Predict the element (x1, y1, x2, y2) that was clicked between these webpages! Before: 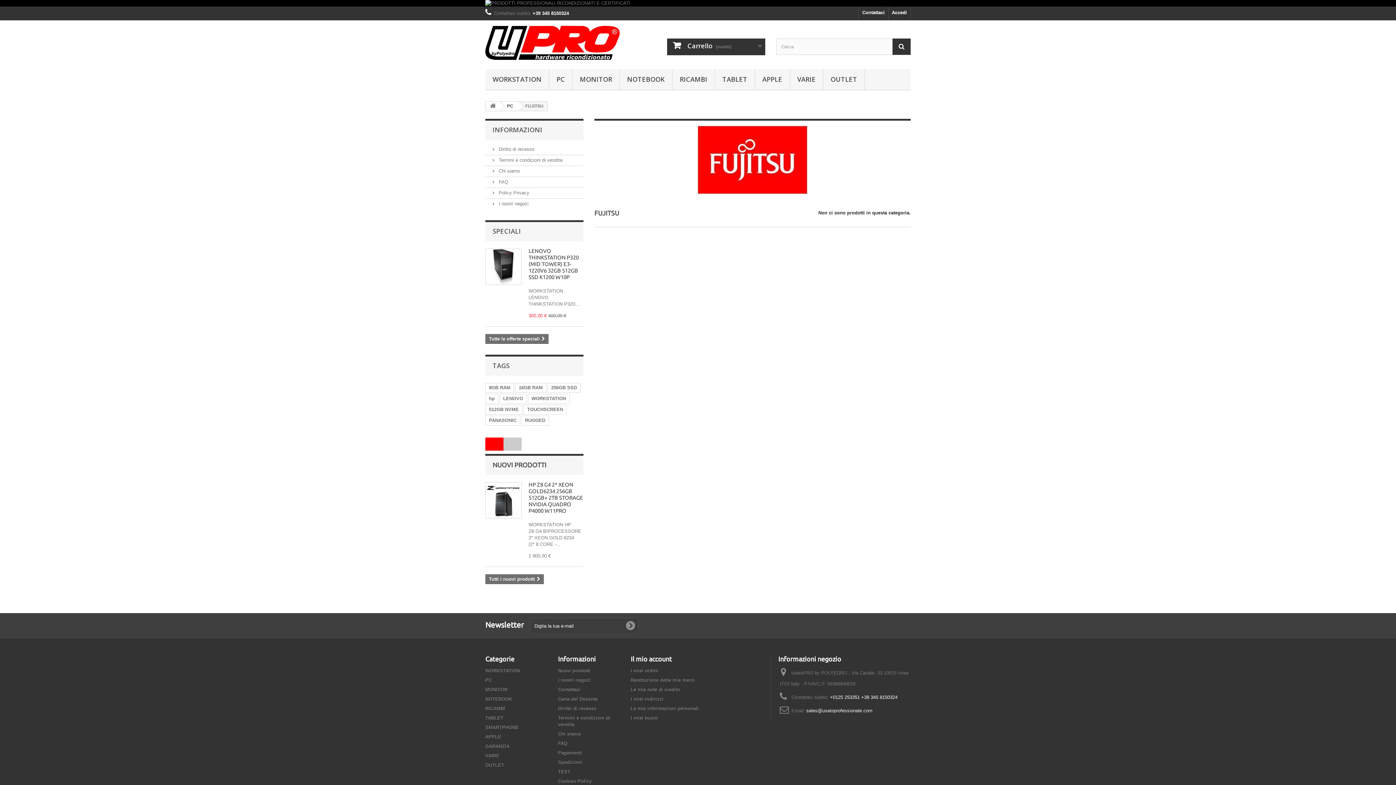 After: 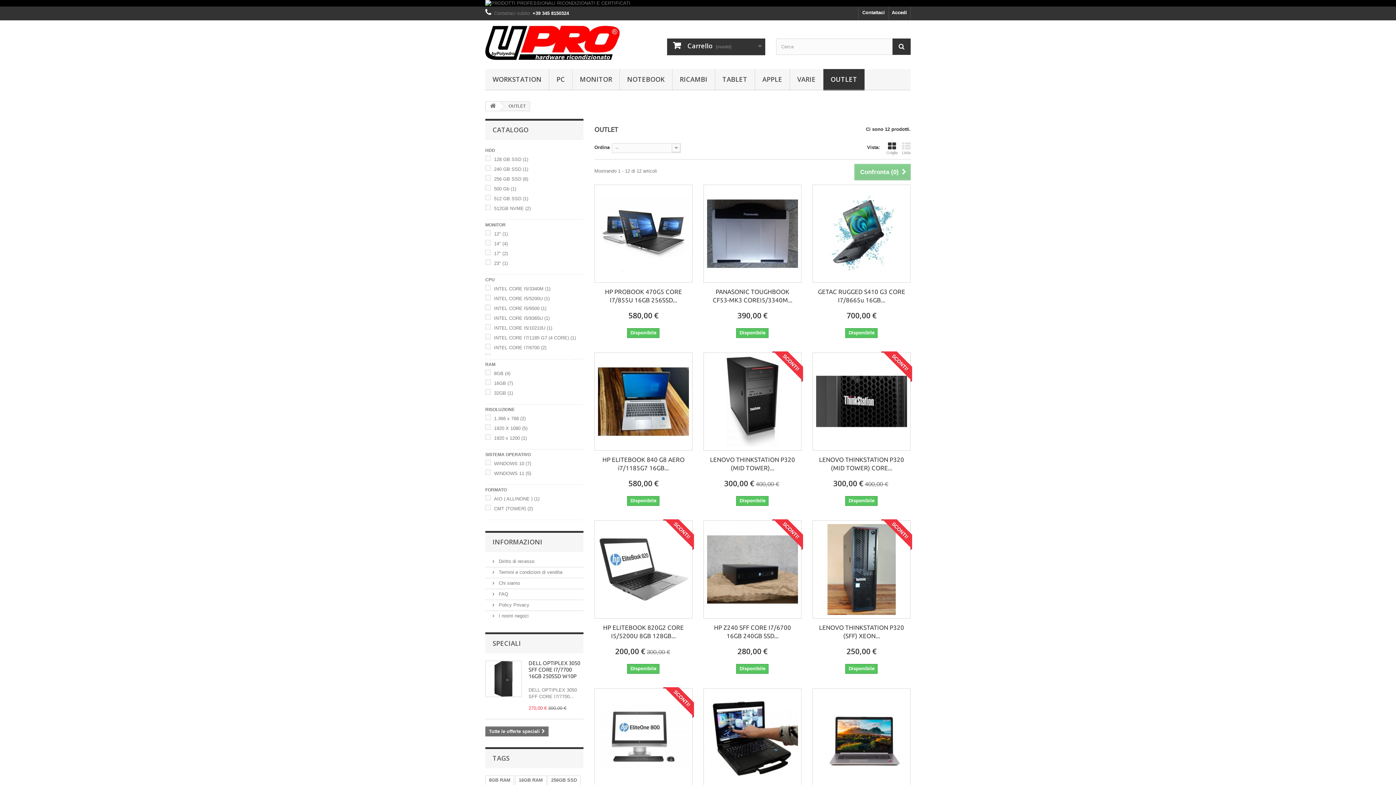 Action: bbox: (485, 762, 504, 768) label: OUTLET